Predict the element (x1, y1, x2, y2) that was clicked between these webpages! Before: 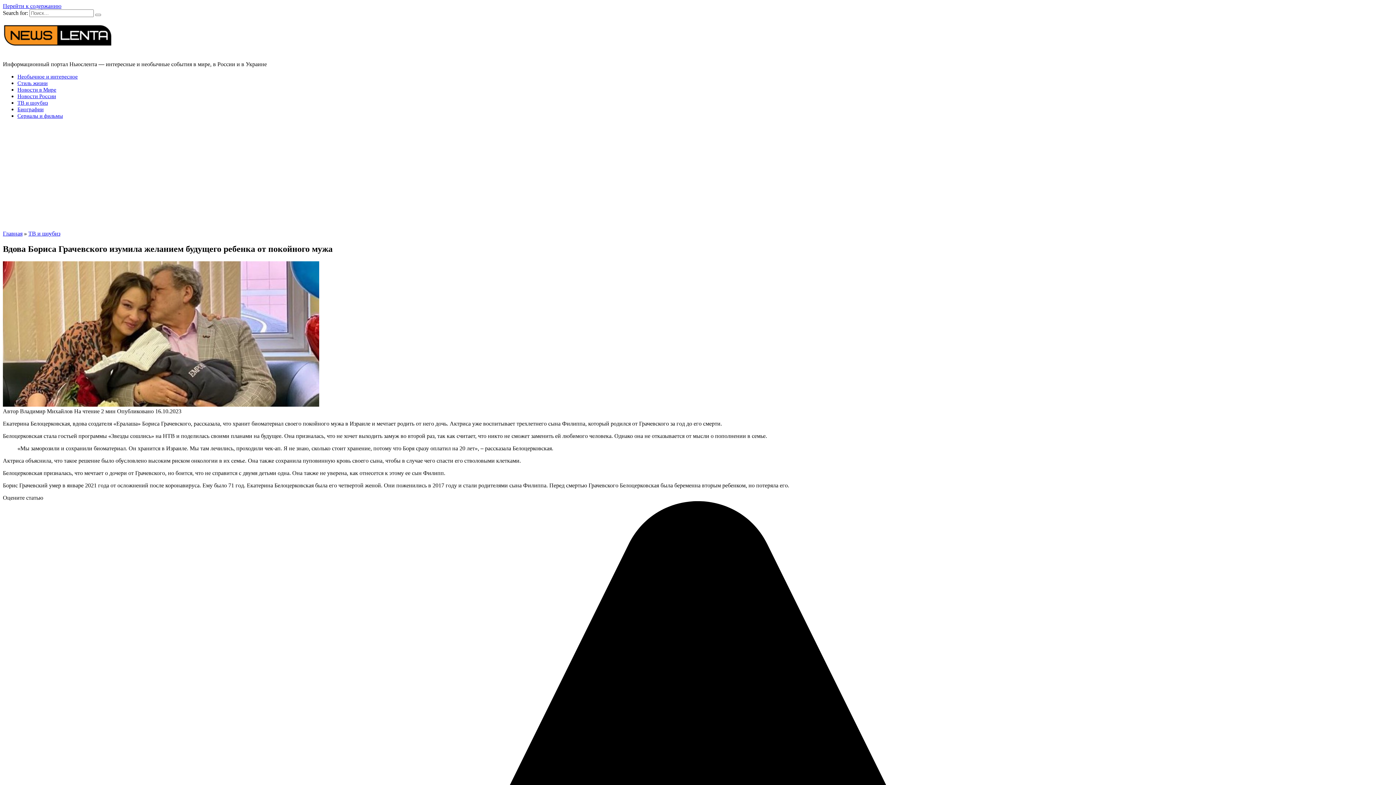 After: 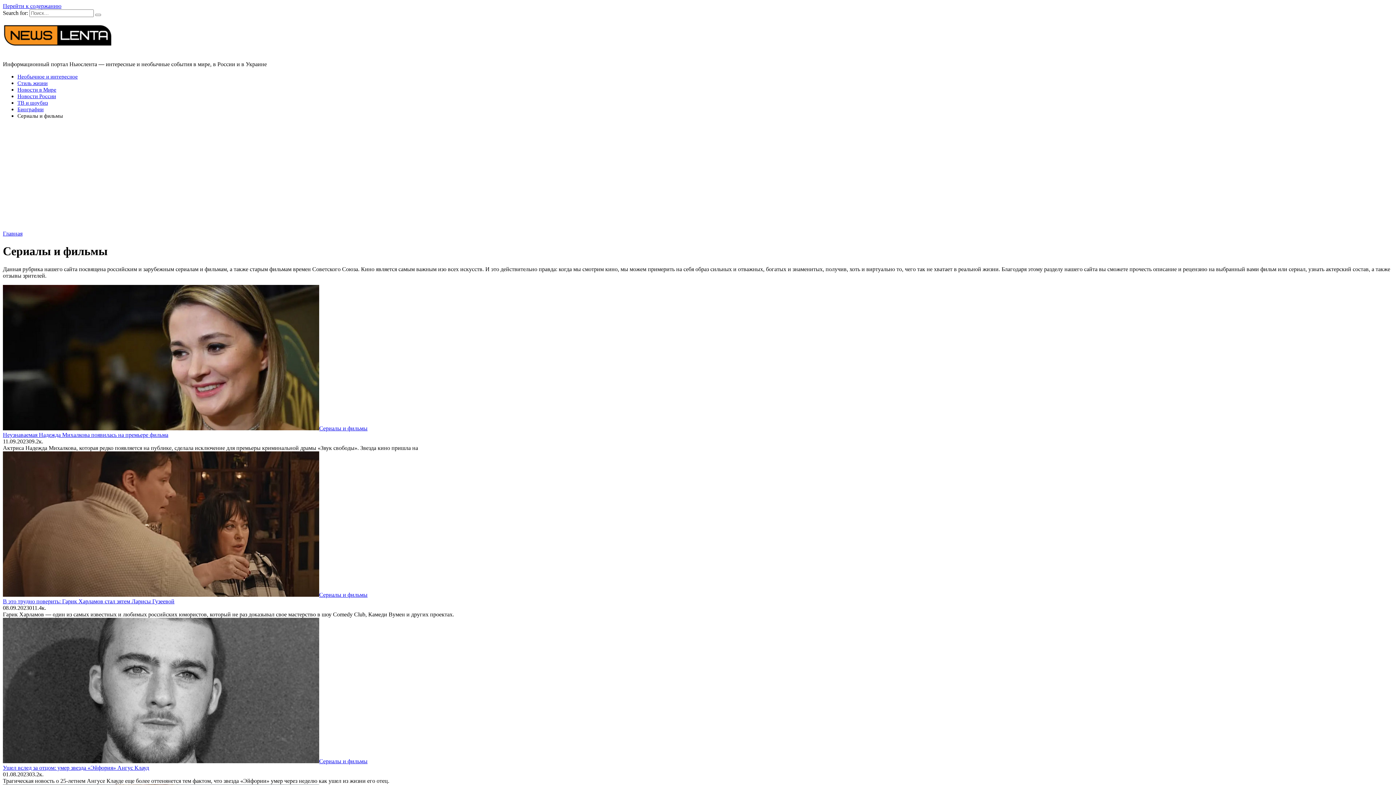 Action: label: Сериалы и фильмы bbox: (17, 113, 62, 118)